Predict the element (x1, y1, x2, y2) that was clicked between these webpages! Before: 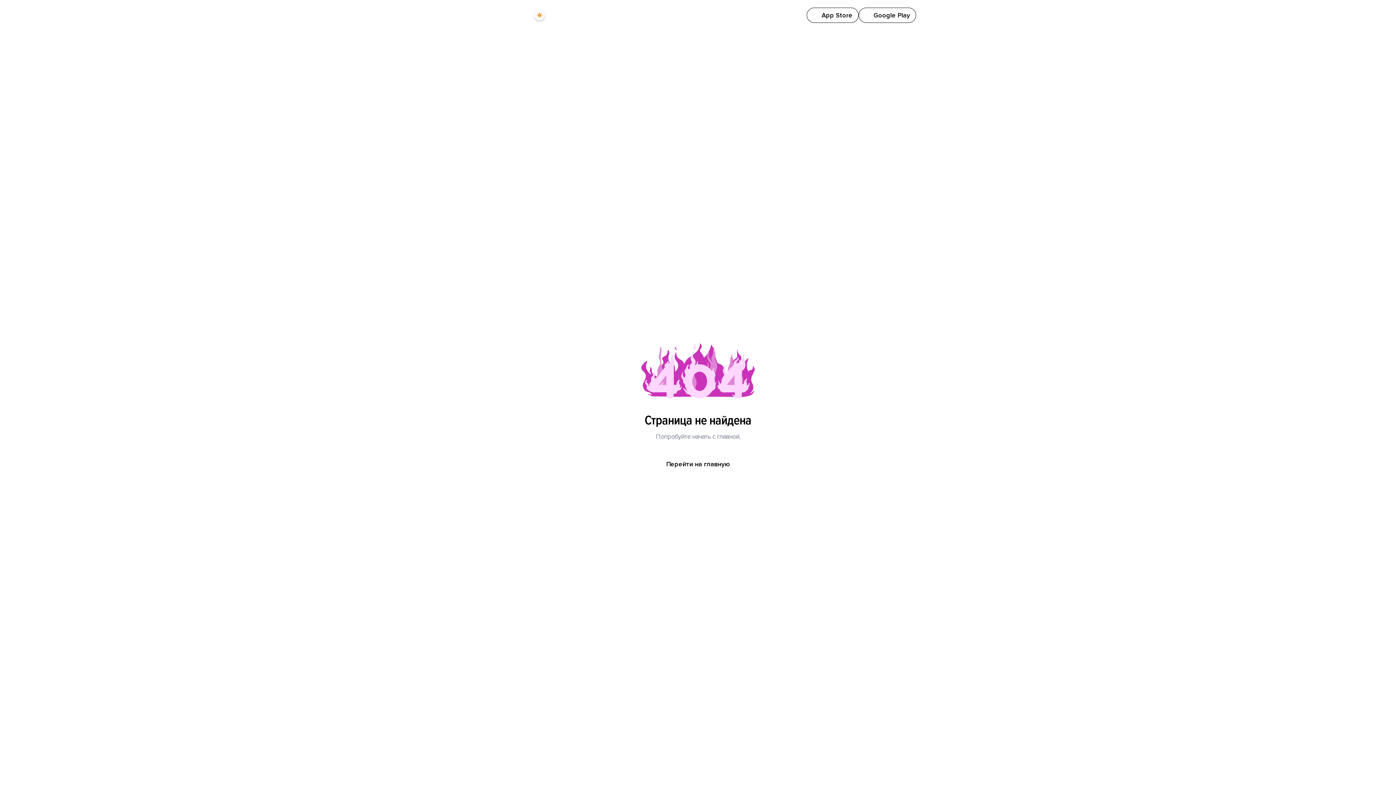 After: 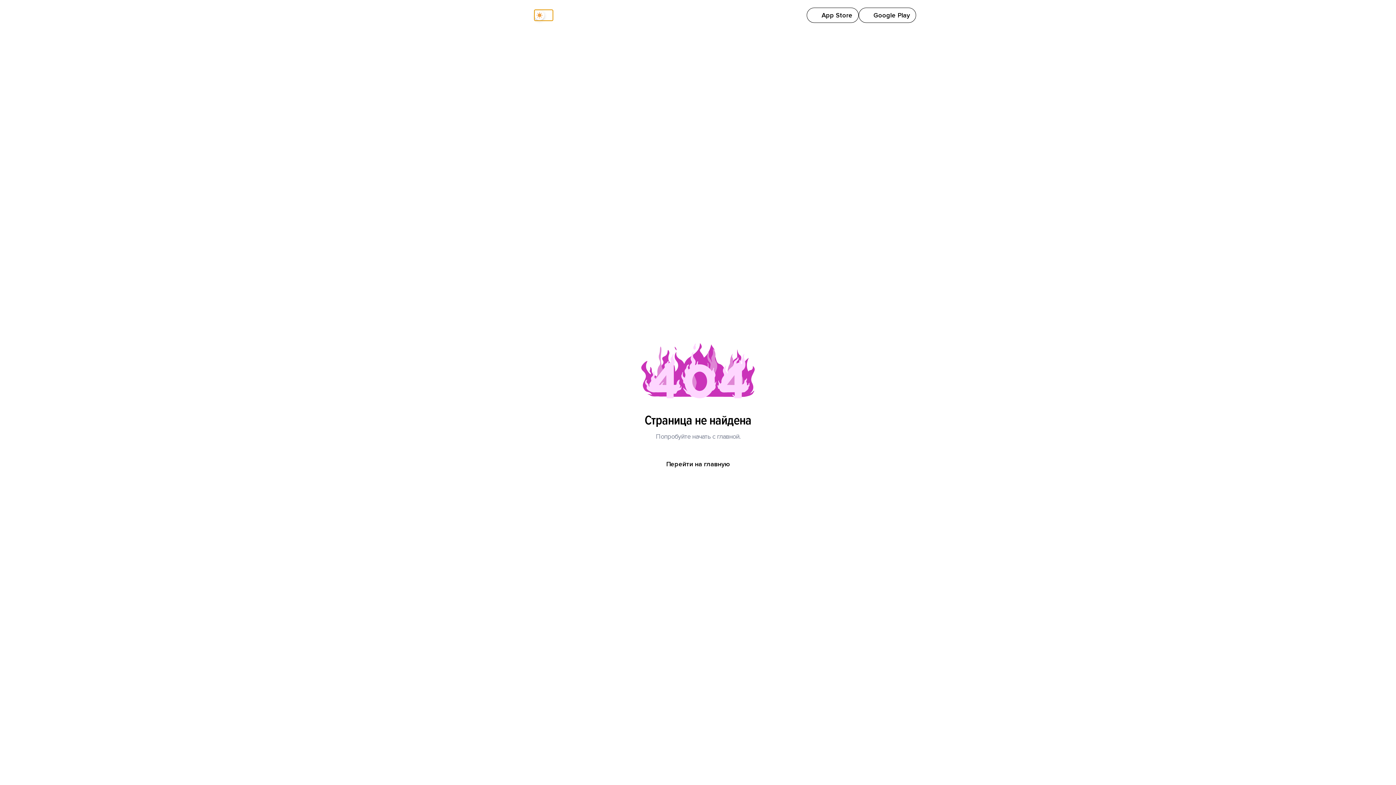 Action: bbox: (534, 9, 553, 20) label: Theme